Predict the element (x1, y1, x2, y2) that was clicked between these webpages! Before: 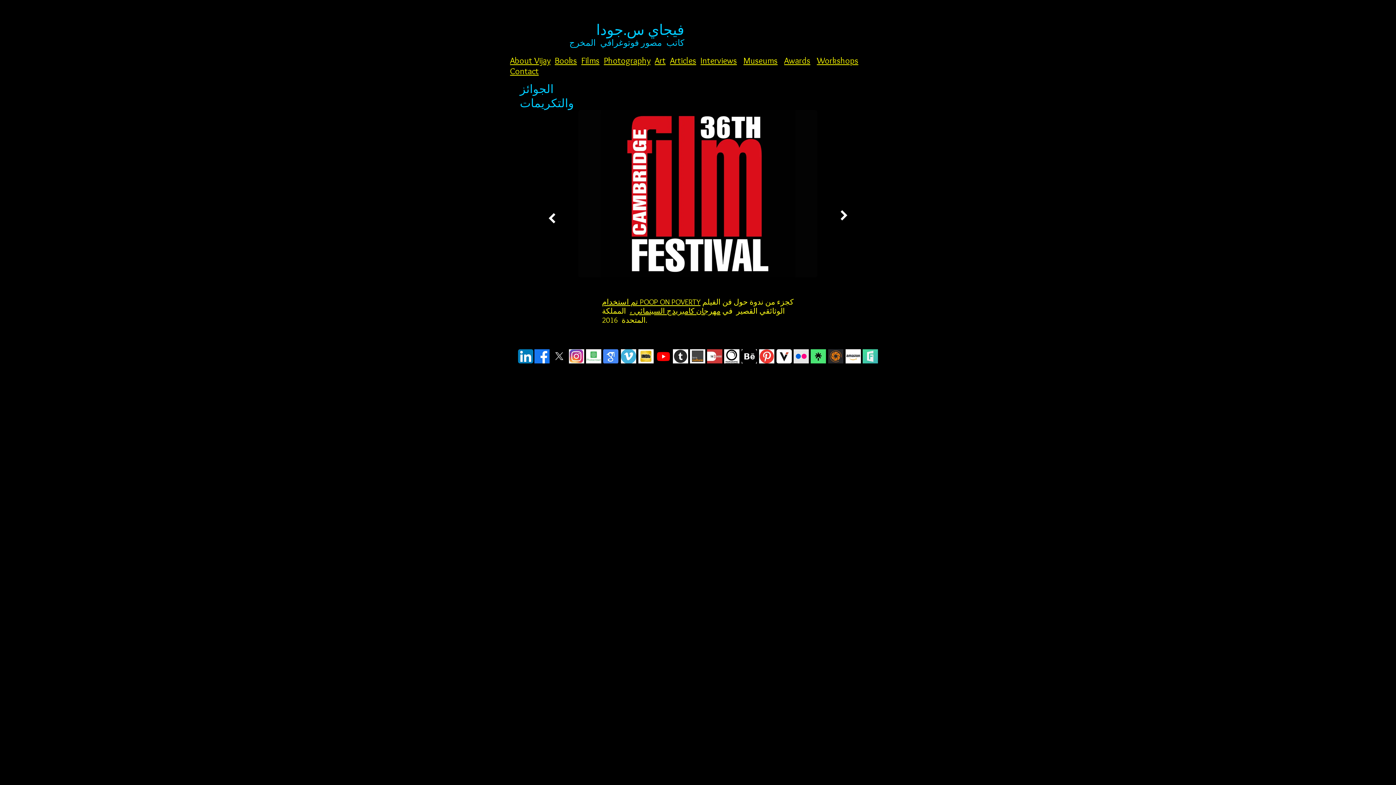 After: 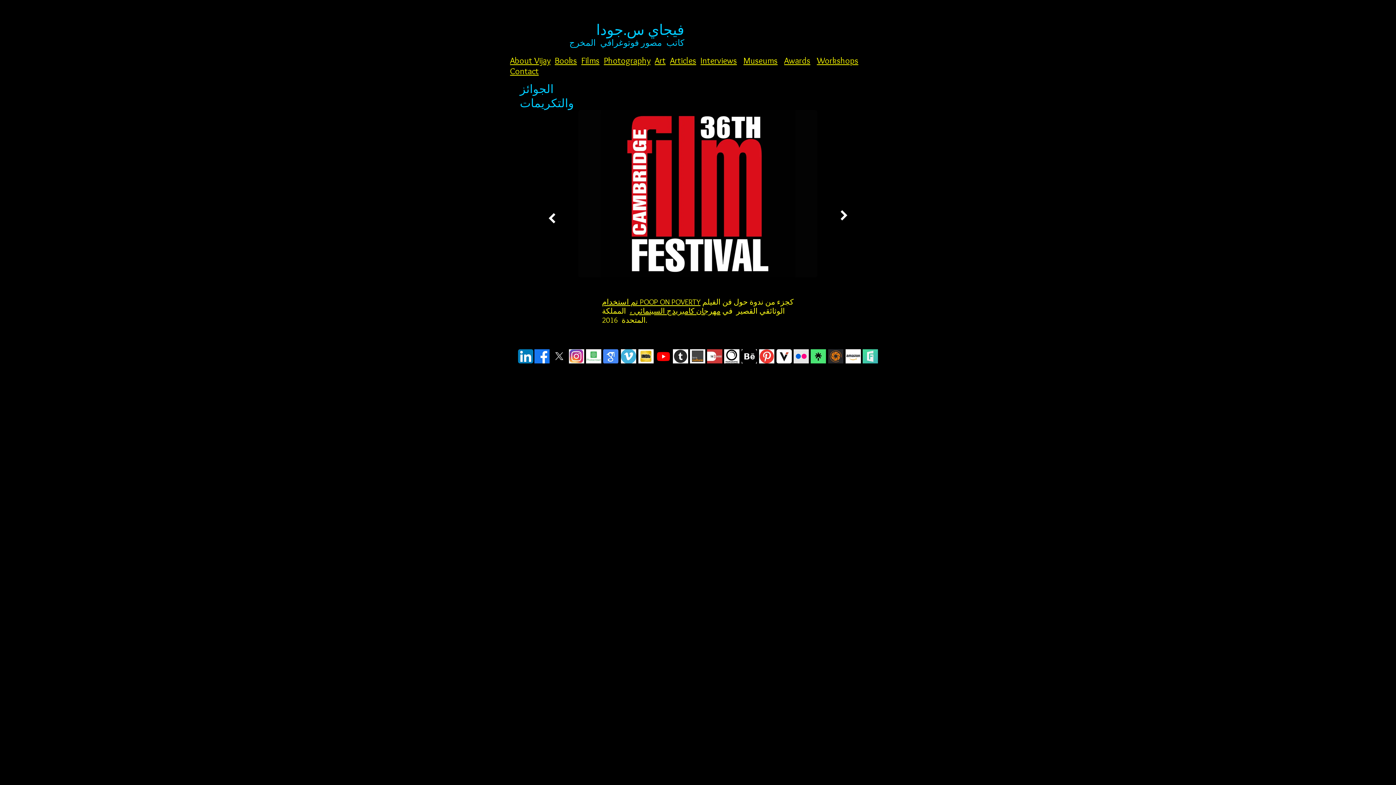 Action: bbox: (828, 349, 843, 363)